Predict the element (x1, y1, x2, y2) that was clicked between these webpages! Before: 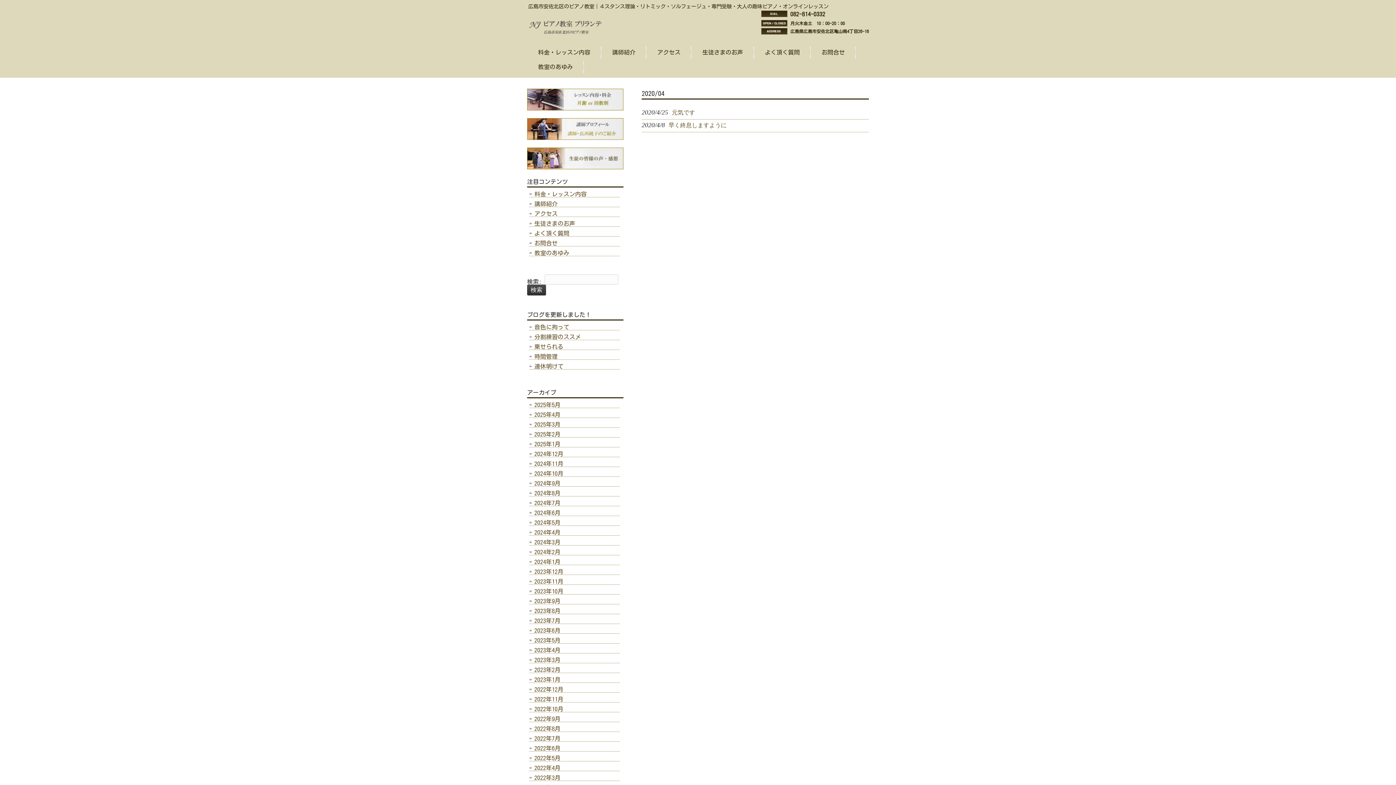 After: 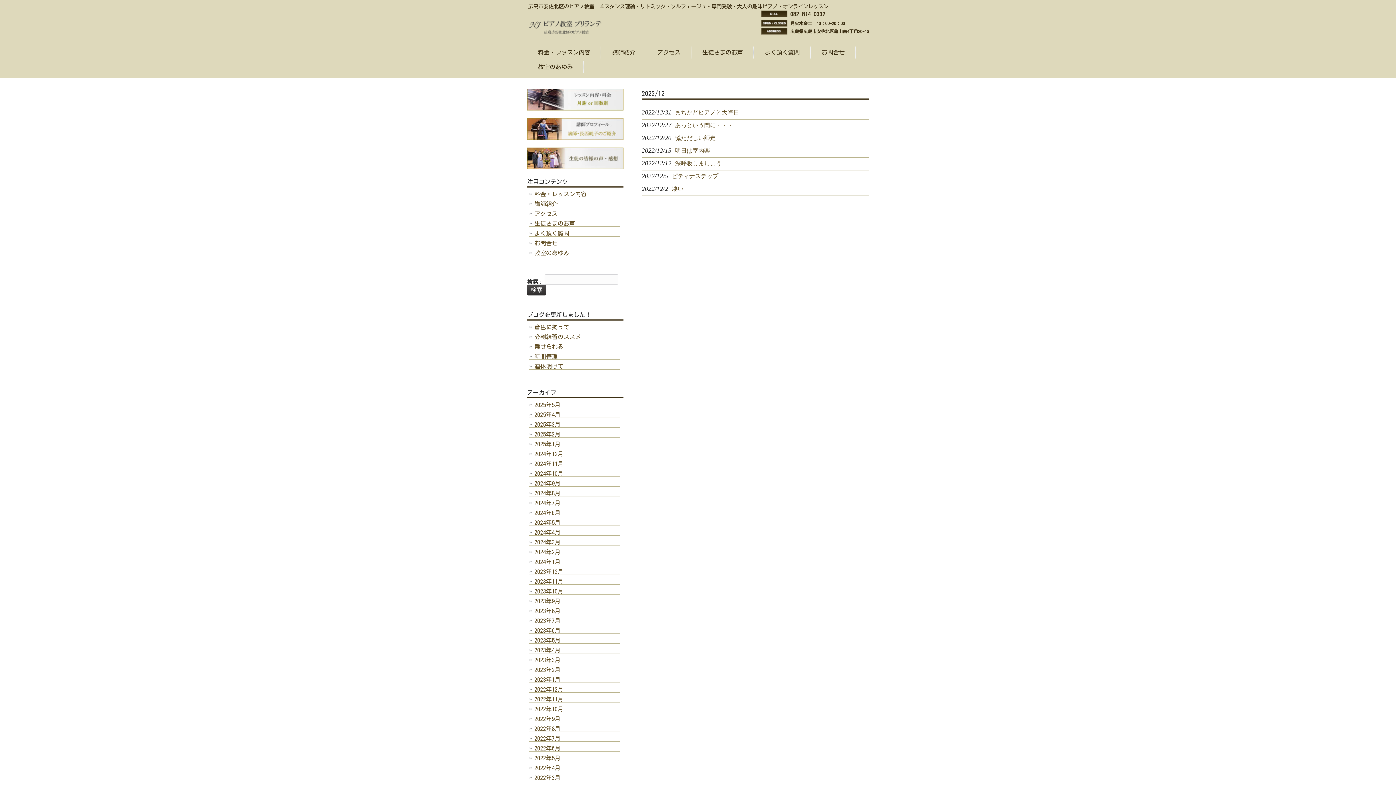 Action: bbox: (529, 686, 620, 692) label: 2022年12月